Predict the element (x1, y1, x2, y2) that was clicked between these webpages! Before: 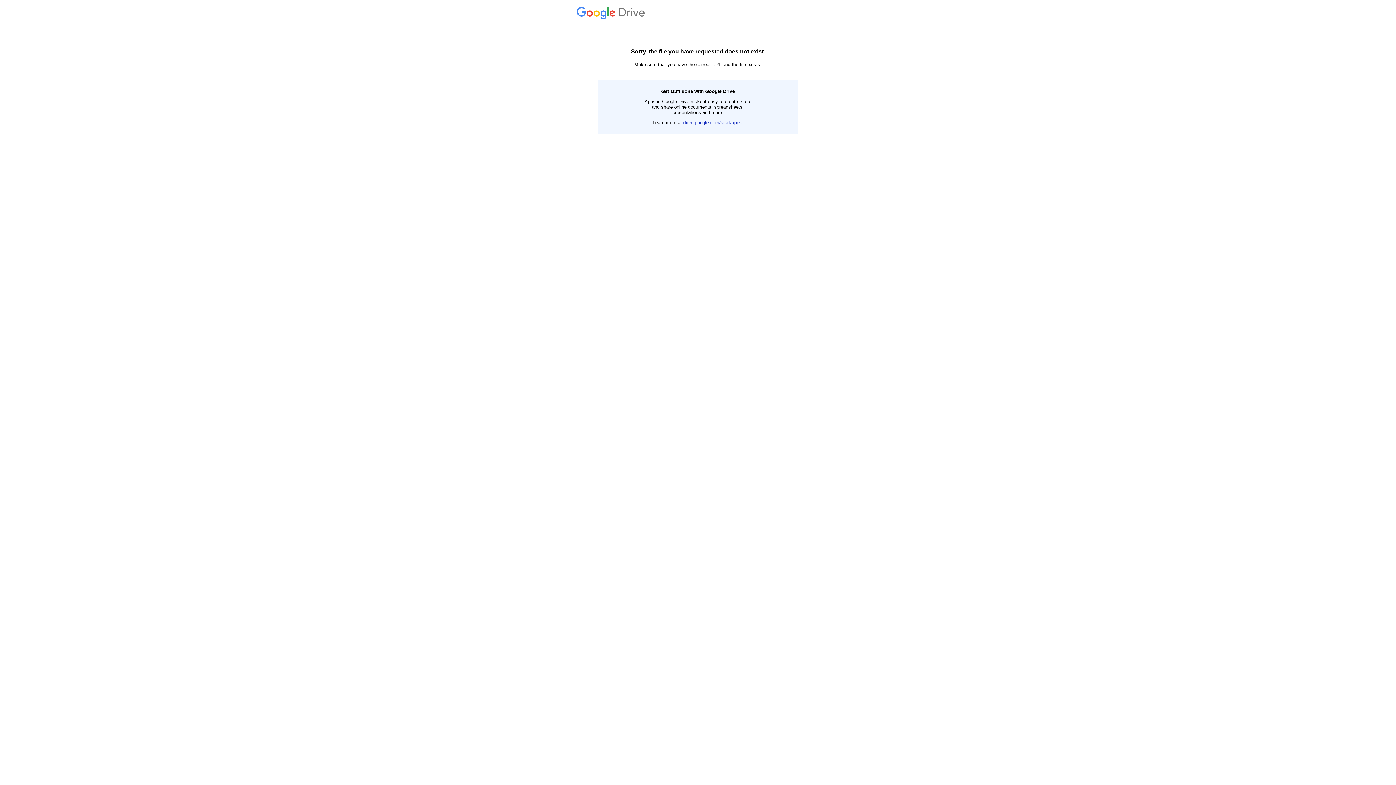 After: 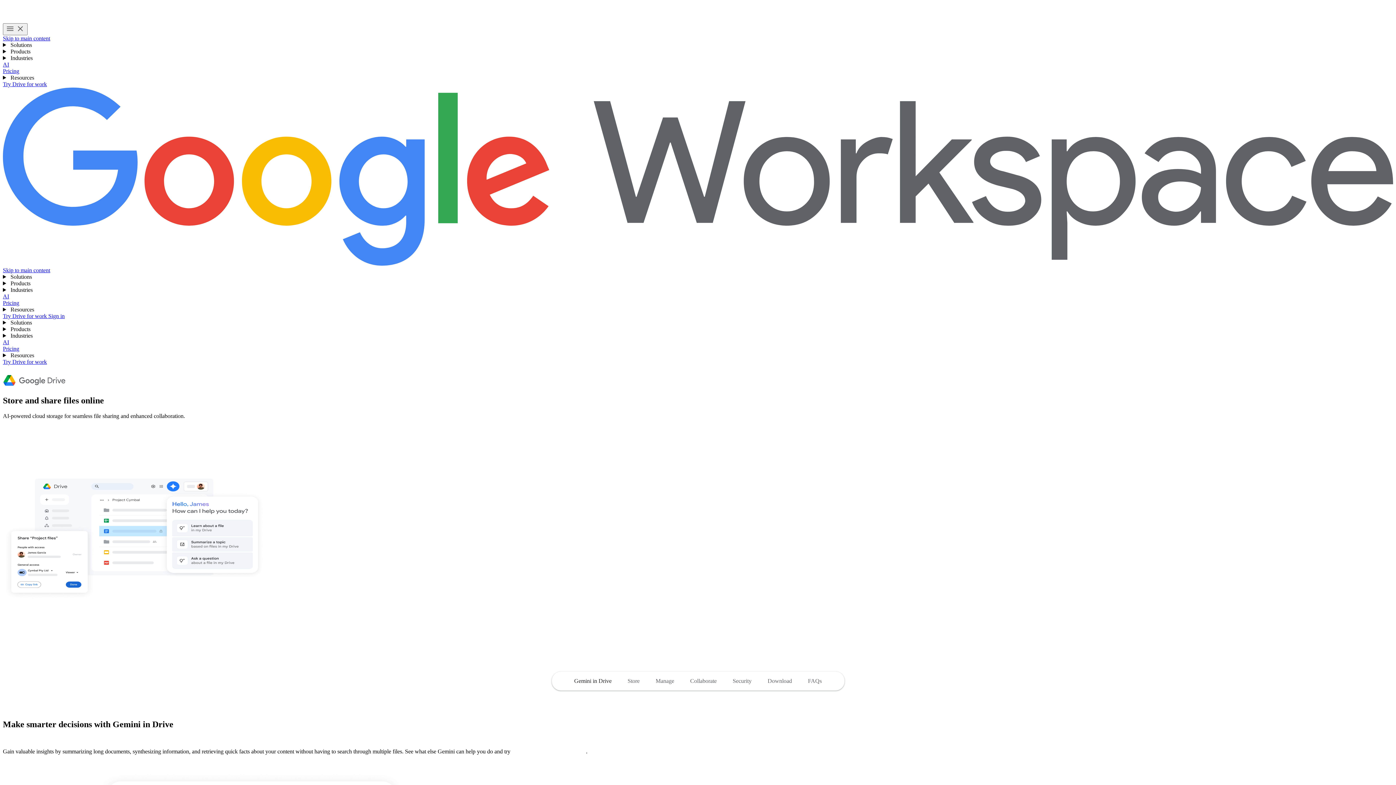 Action: label:  Drive bbox: (576, 14, 647, 19)